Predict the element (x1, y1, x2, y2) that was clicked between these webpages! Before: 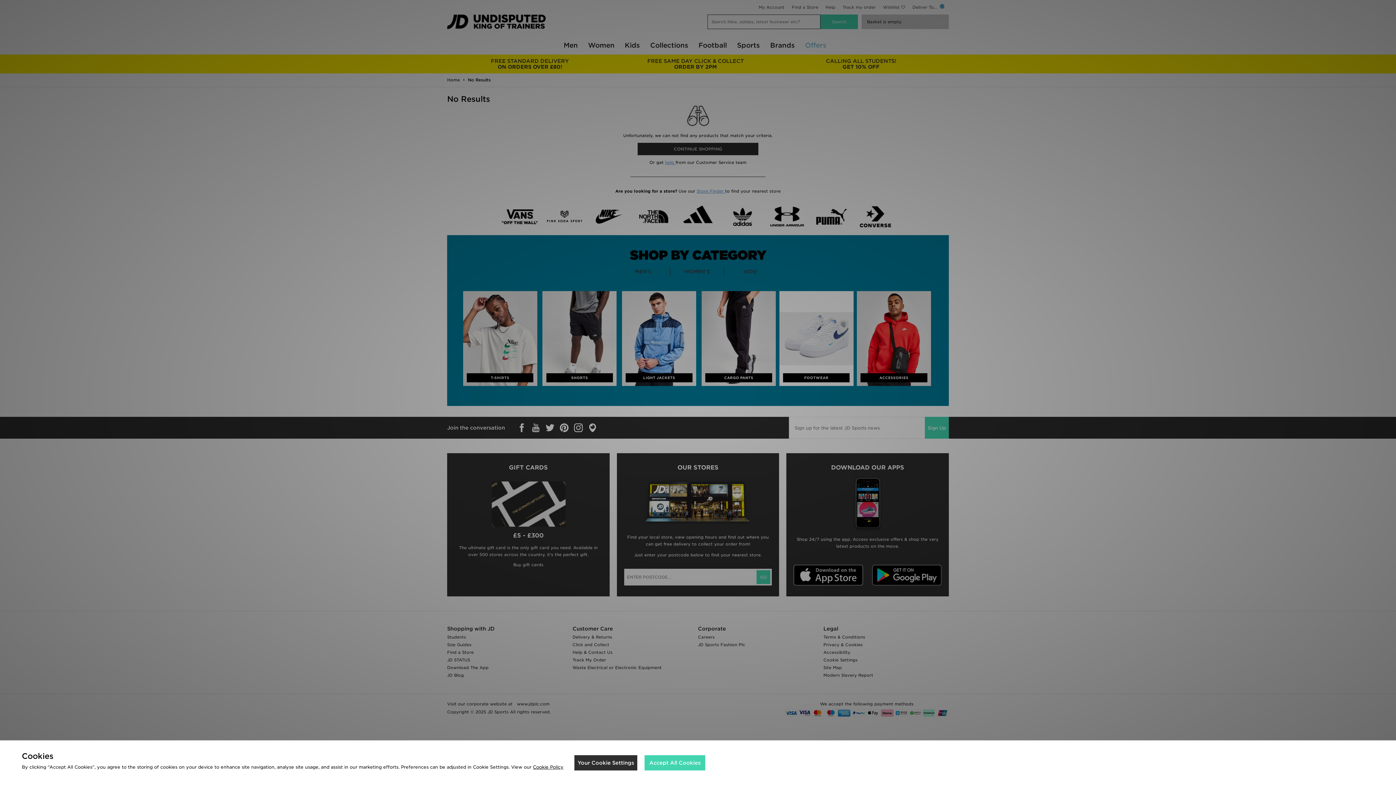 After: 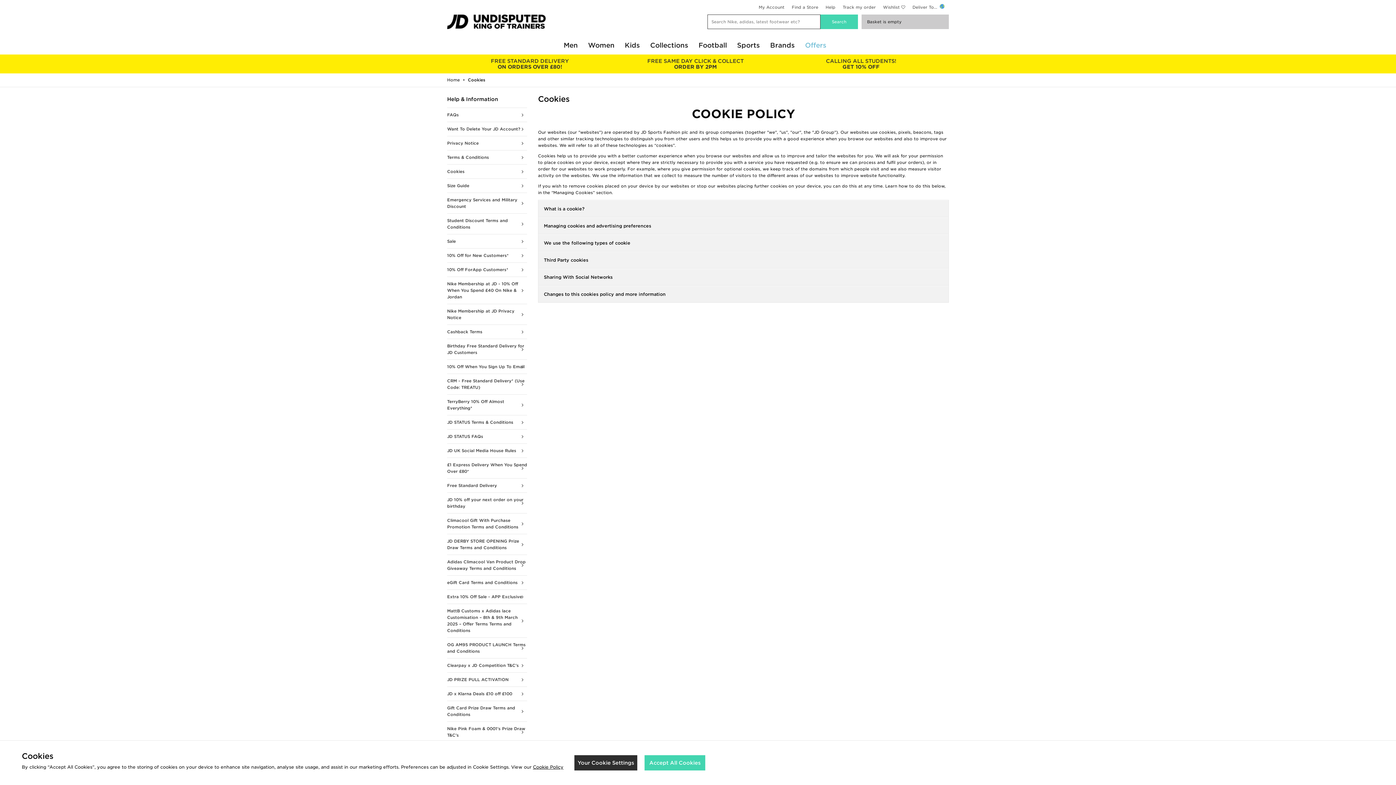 Action: bbox: (533, 764, 563, 770) label: Cookie Policy